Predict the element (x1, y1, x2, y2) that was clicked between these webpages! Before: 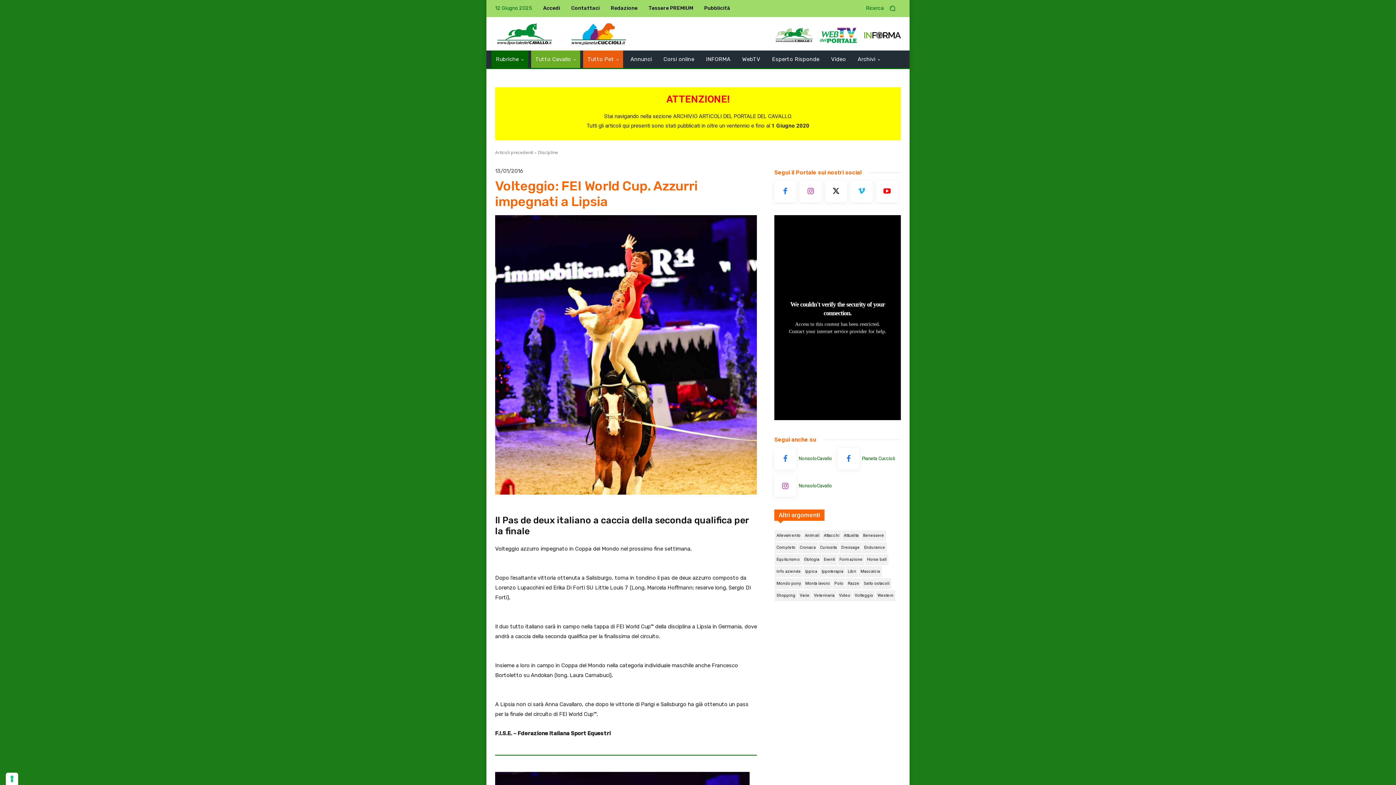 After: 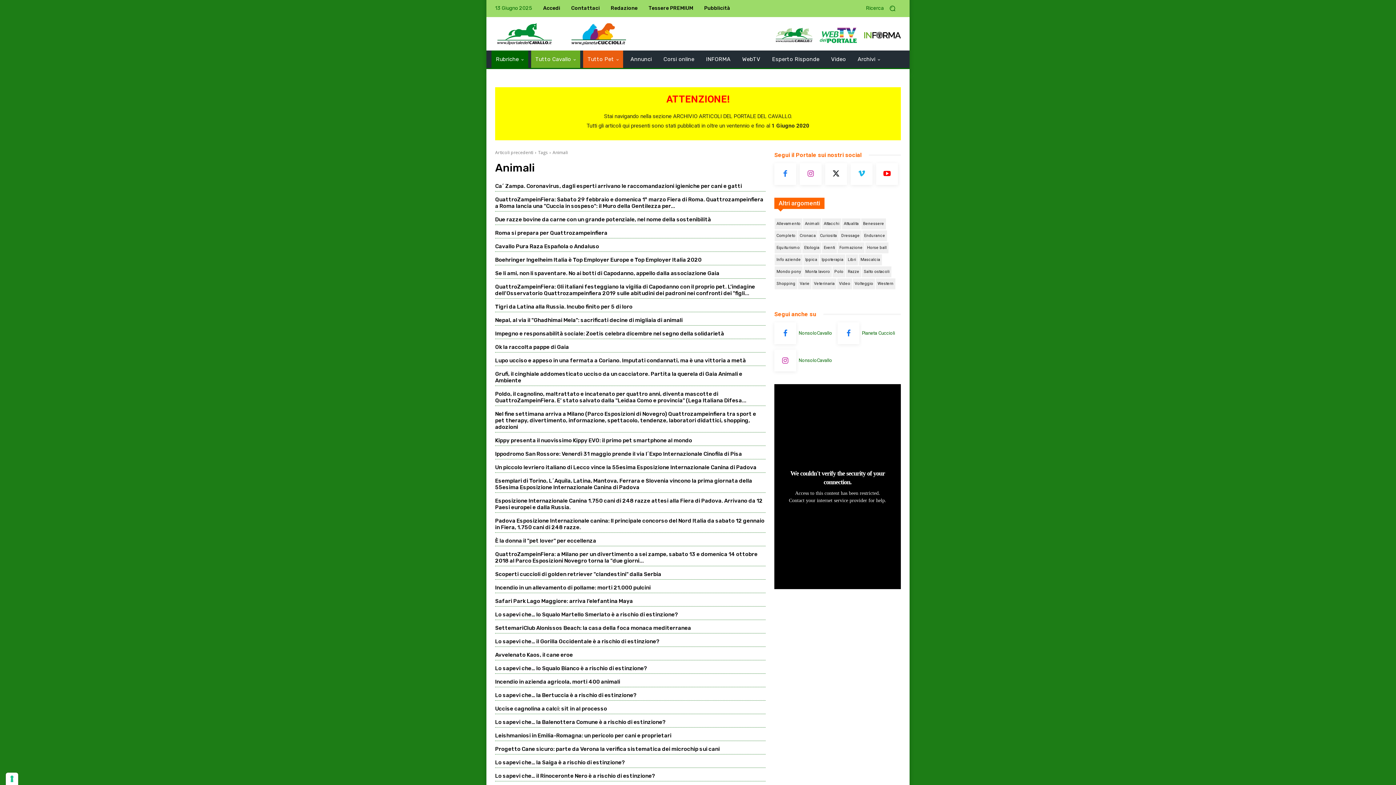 Action: label: Animali bbox: (803, 530, 821, 541)